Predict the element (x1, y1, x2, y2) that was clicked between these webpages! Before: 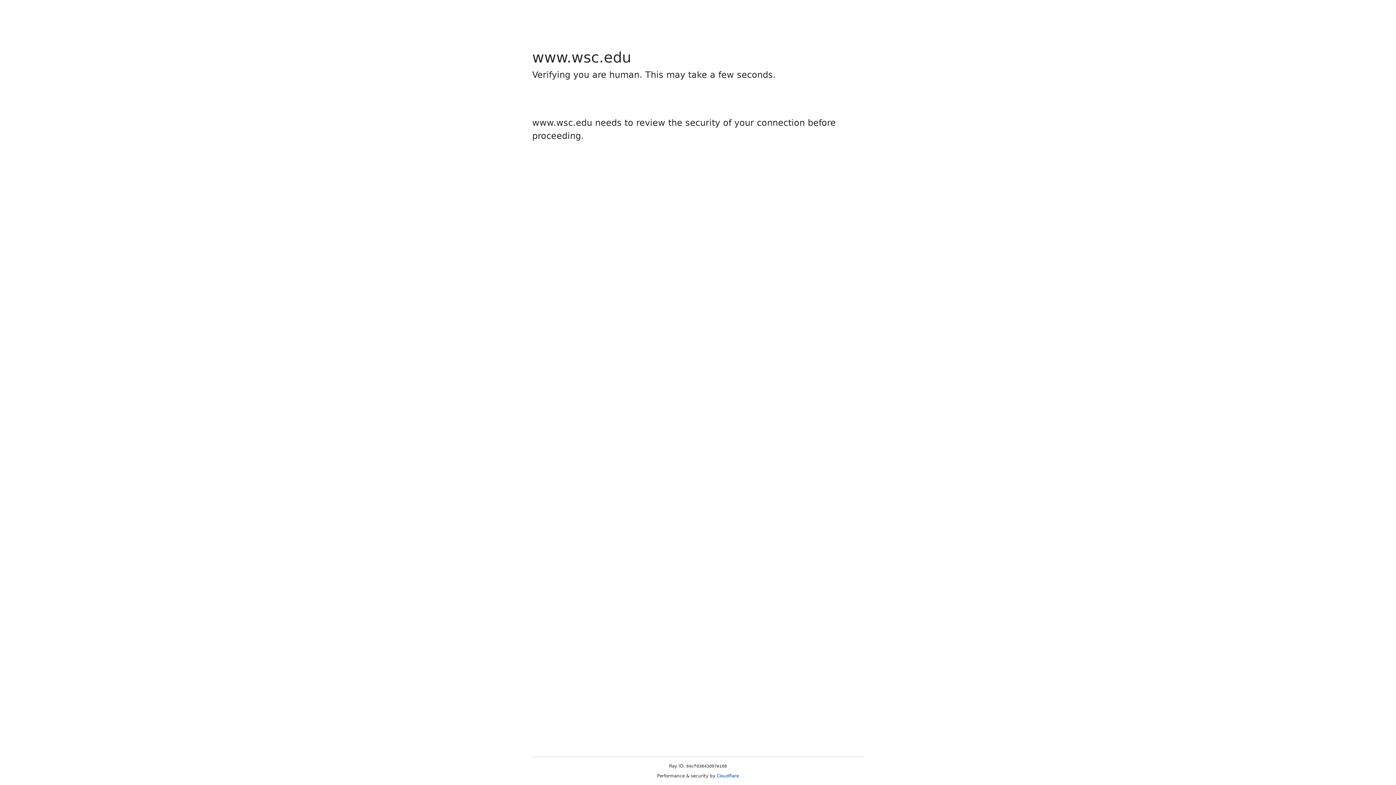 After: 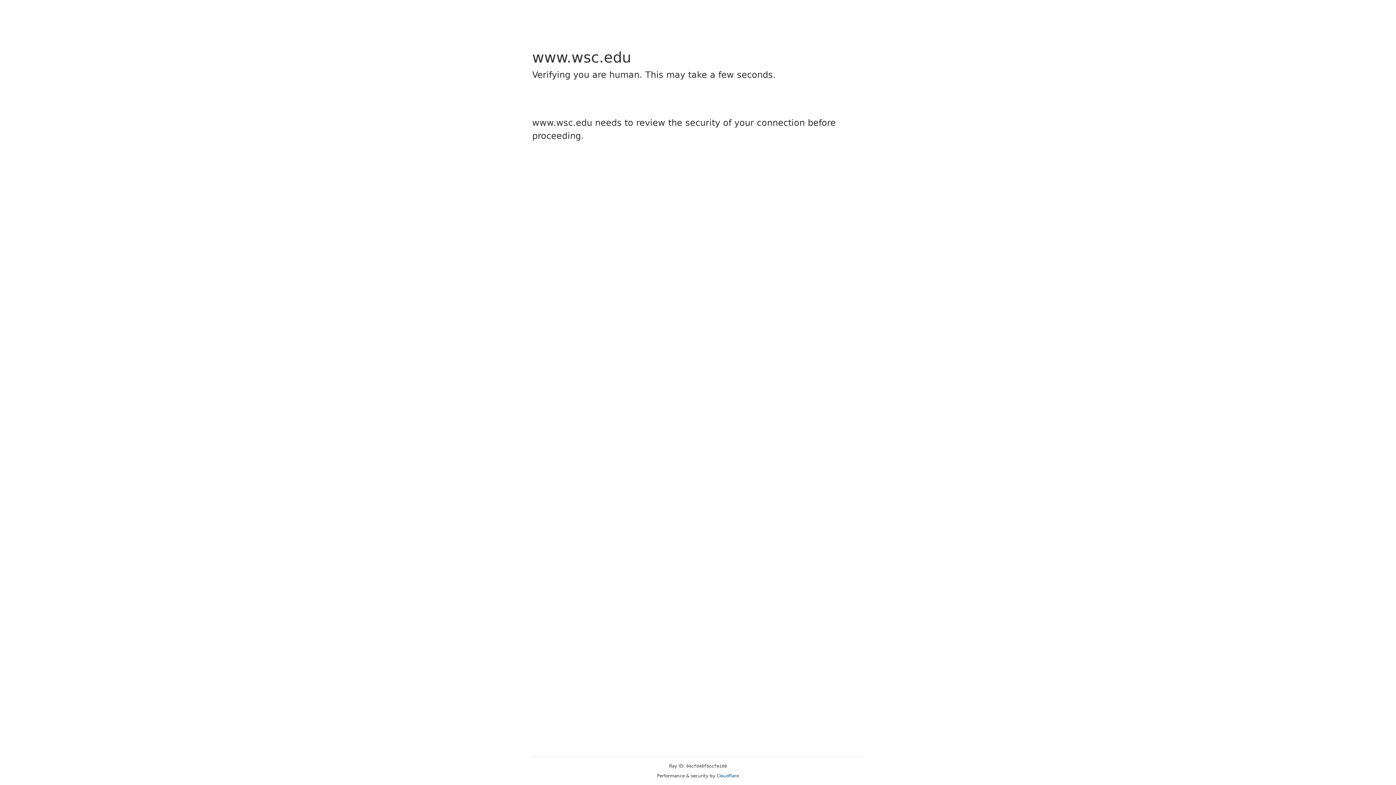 Action: label: Cloudflare bbox: (716, 773, 739, 778)